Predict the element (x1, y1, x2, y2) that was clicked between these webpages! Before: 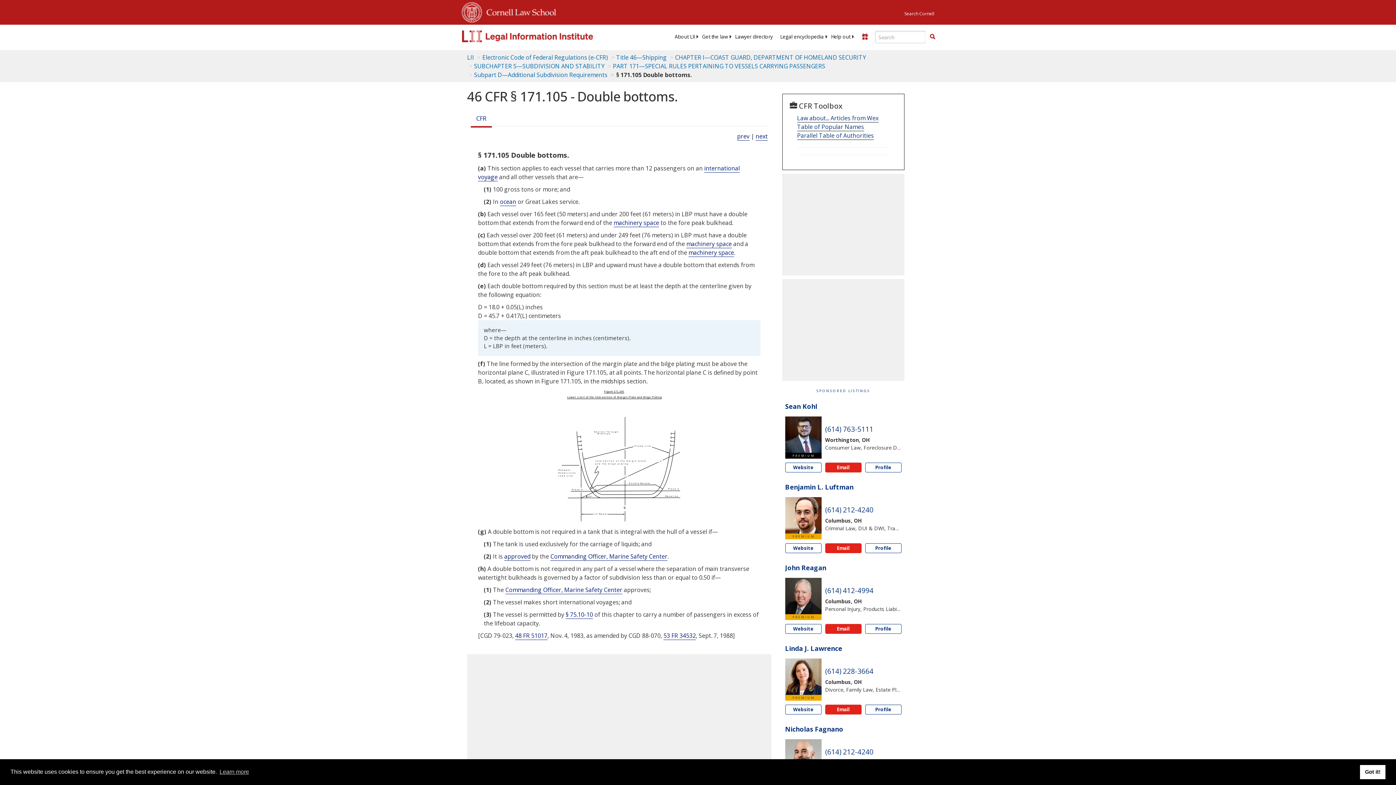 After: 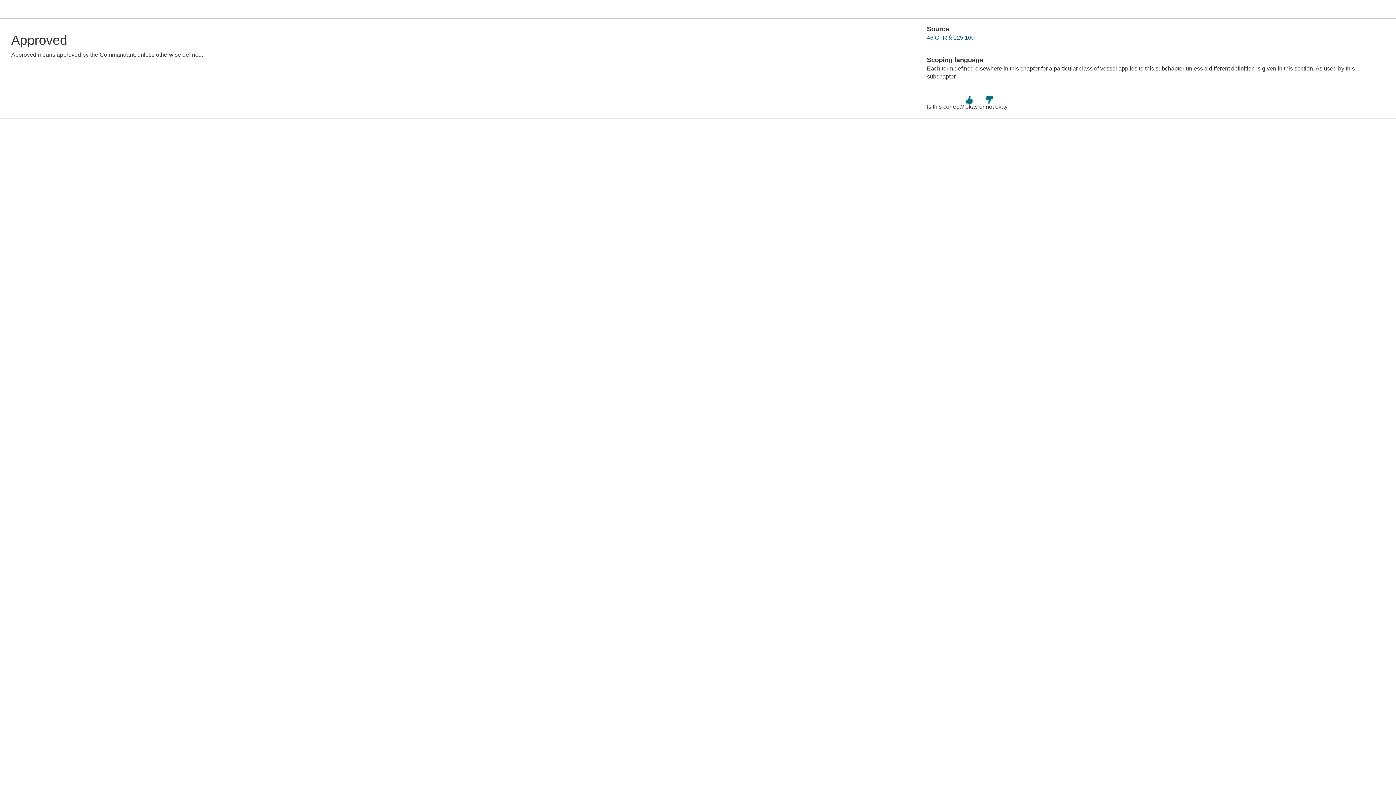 Action: label: Definitions - approved bbox: (504, 552, 530, 561)